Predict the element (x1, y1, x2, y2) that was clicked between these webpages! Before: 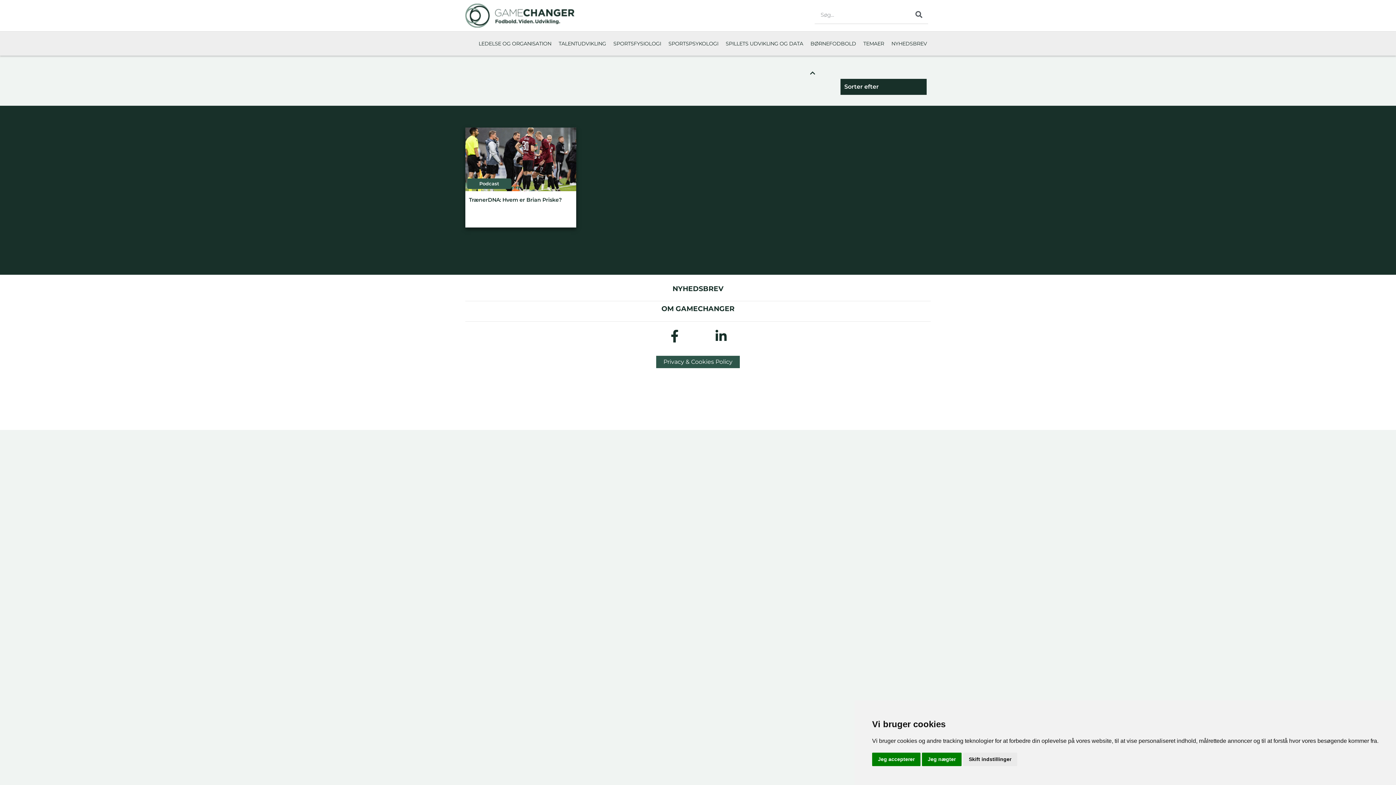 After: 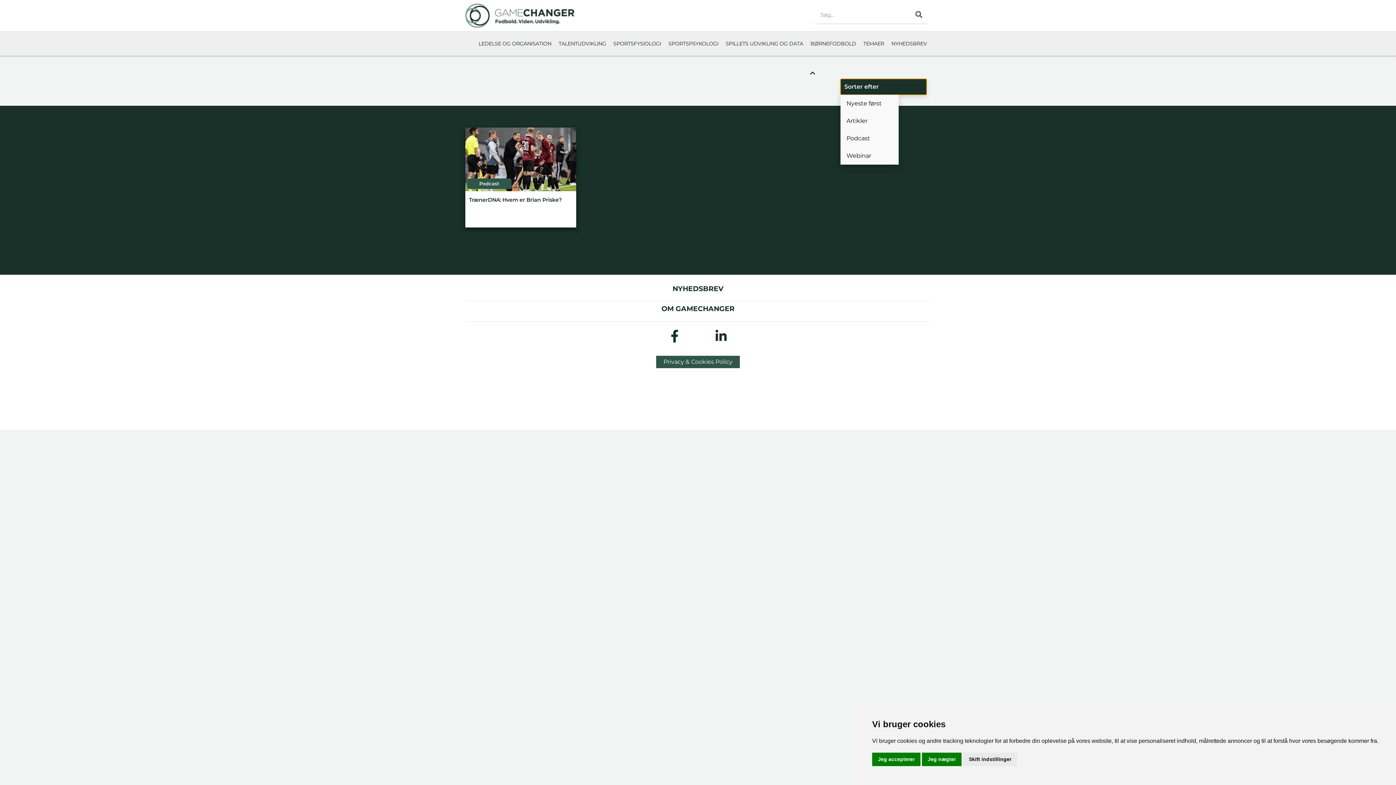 Action: label: Sorter efter bbox: (840, 78, 926, 94)